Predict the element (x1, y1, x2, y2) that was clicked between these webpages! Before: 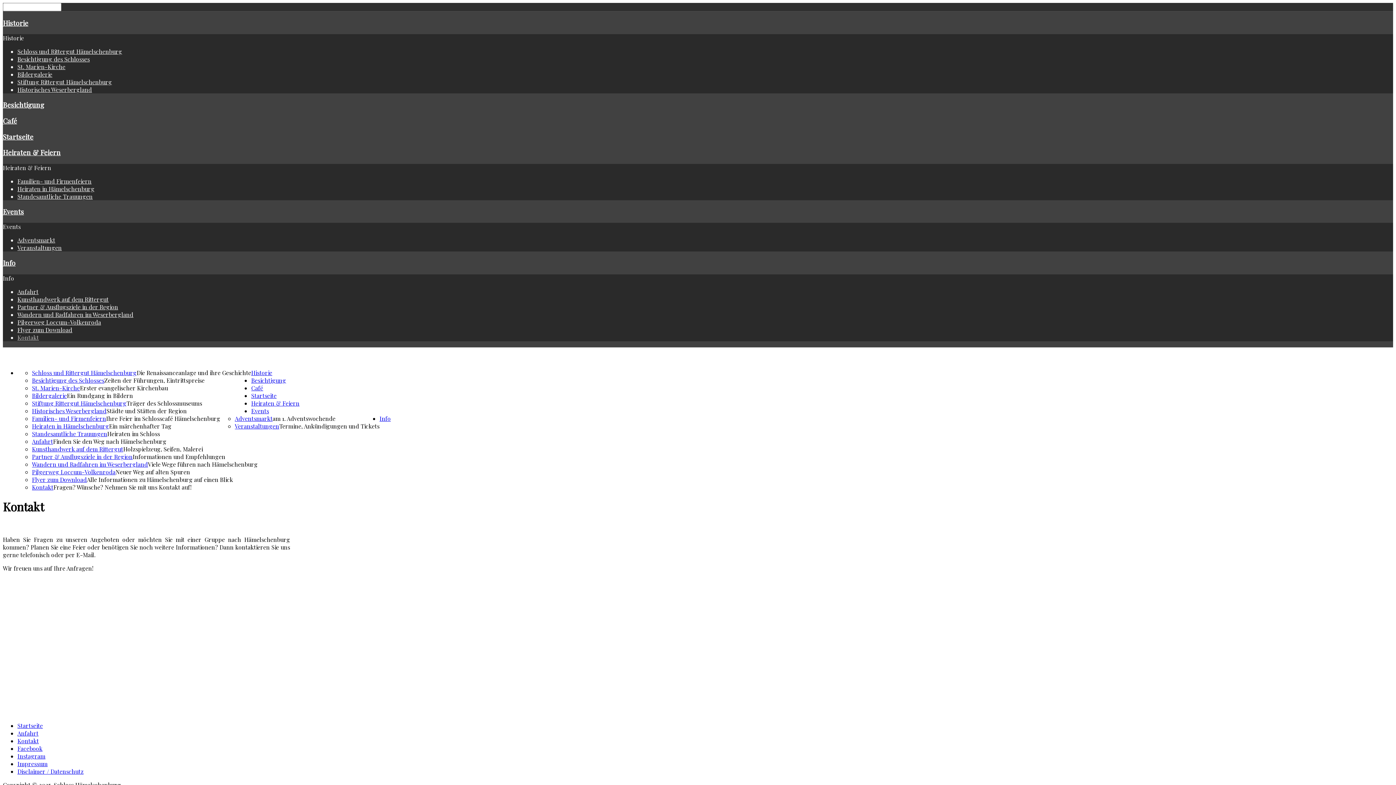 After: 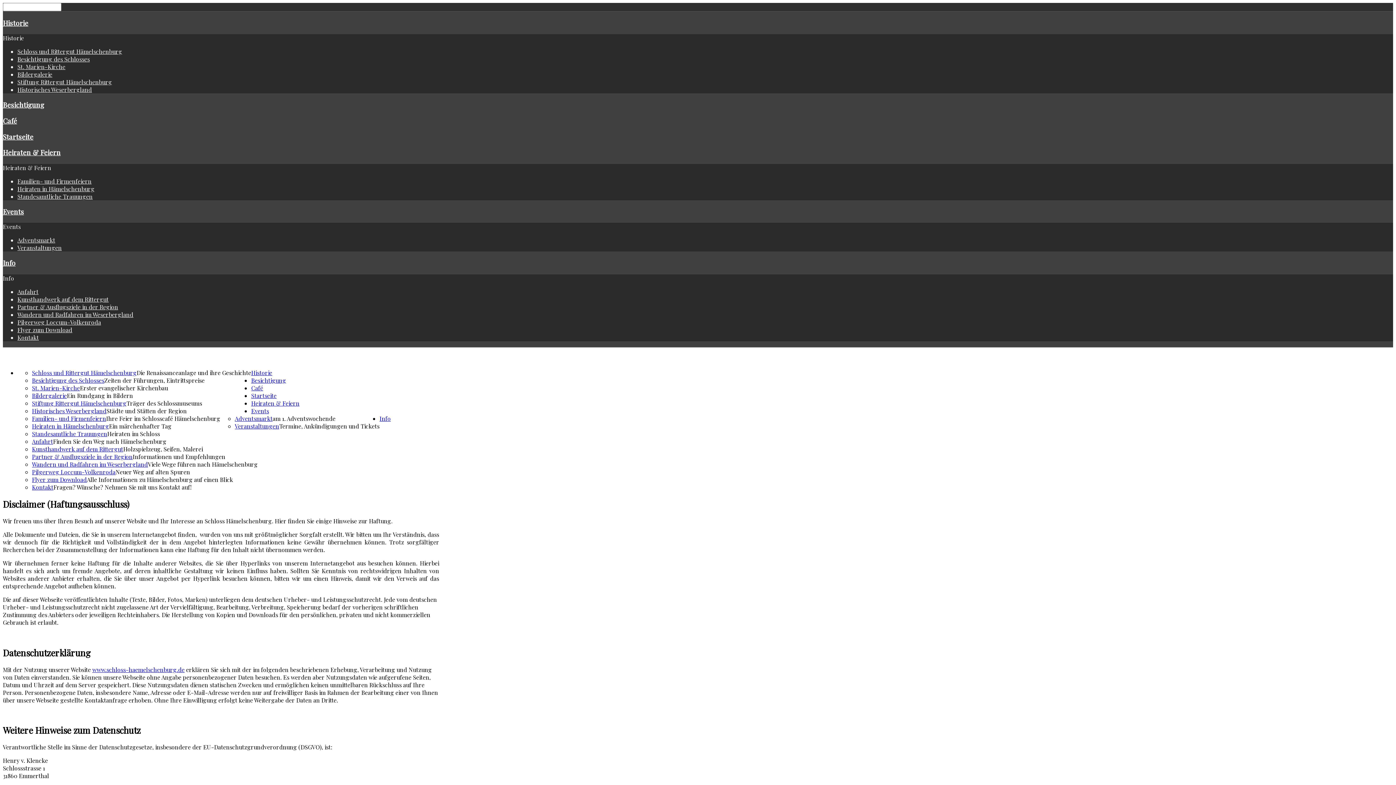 Action: bbox: (17, 767, 83, 775) label: Disclaimer / Datenschutz